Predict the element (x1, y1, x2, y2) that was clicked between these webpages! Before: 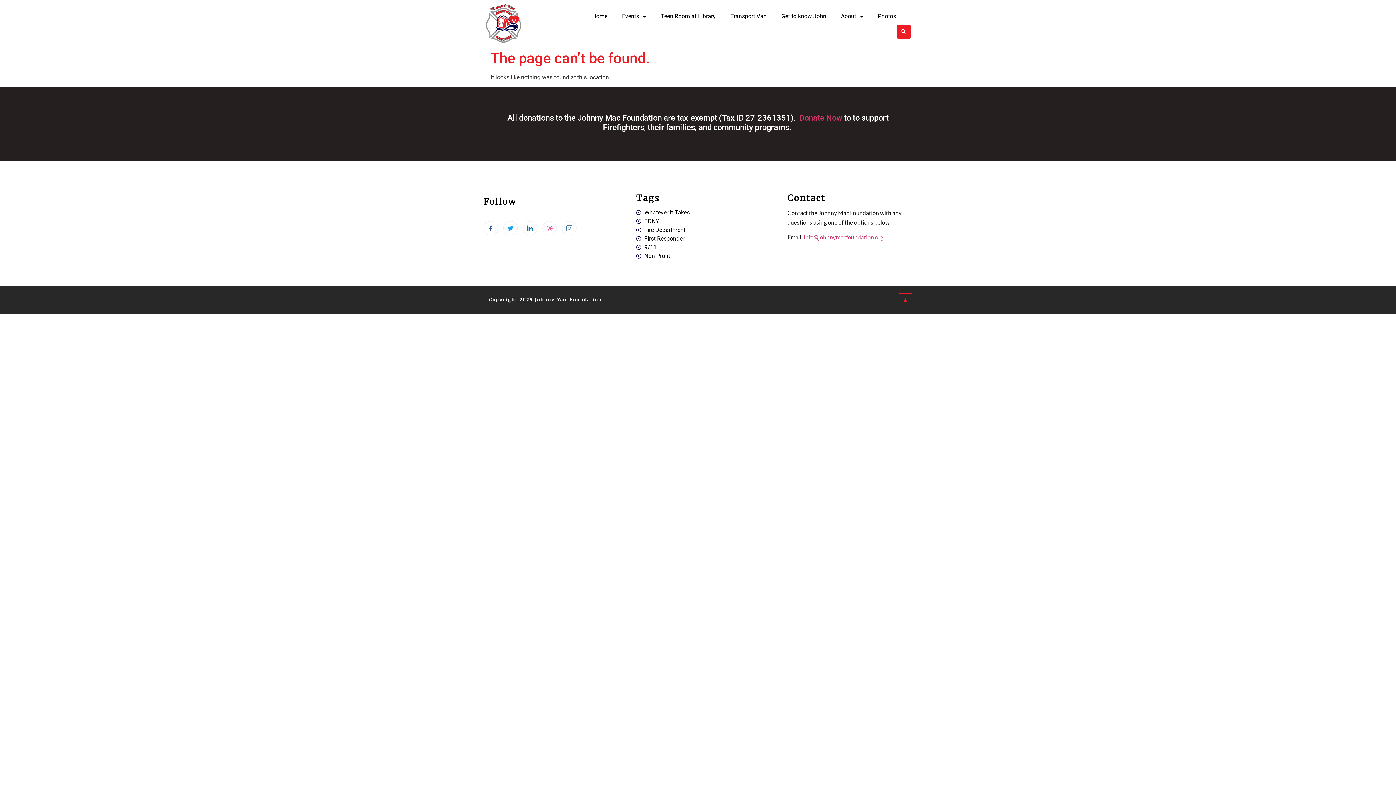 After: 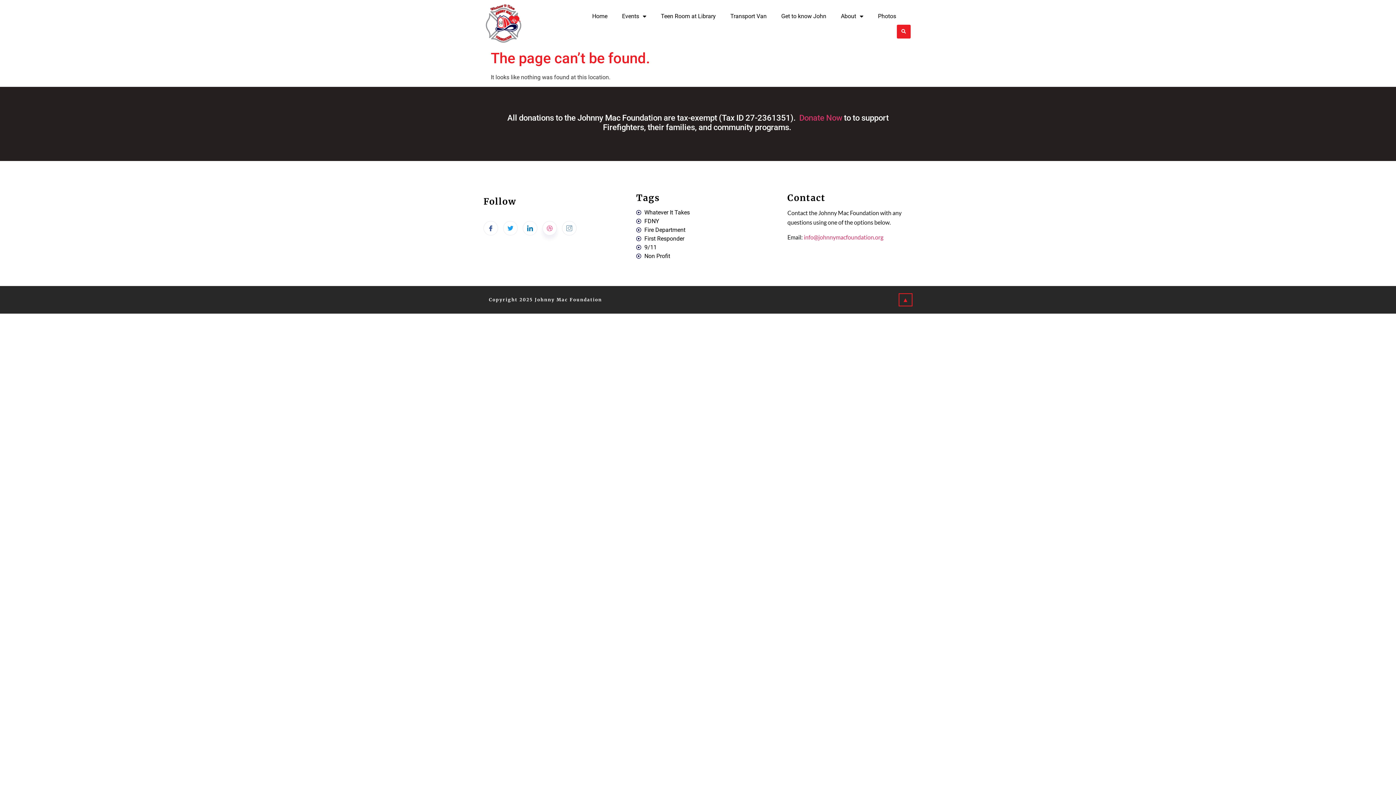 Action: label: dribbble bbox: (542, 221, 557, 235)